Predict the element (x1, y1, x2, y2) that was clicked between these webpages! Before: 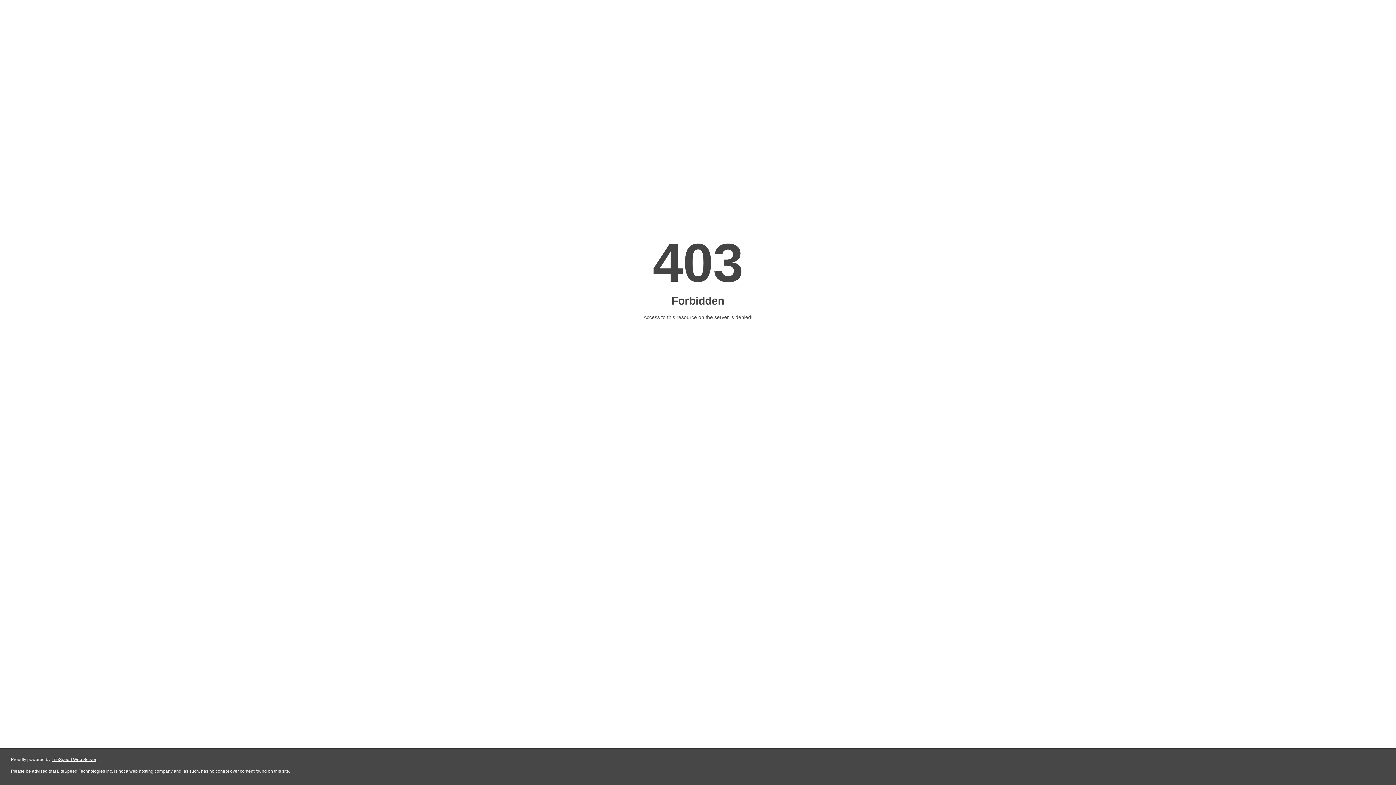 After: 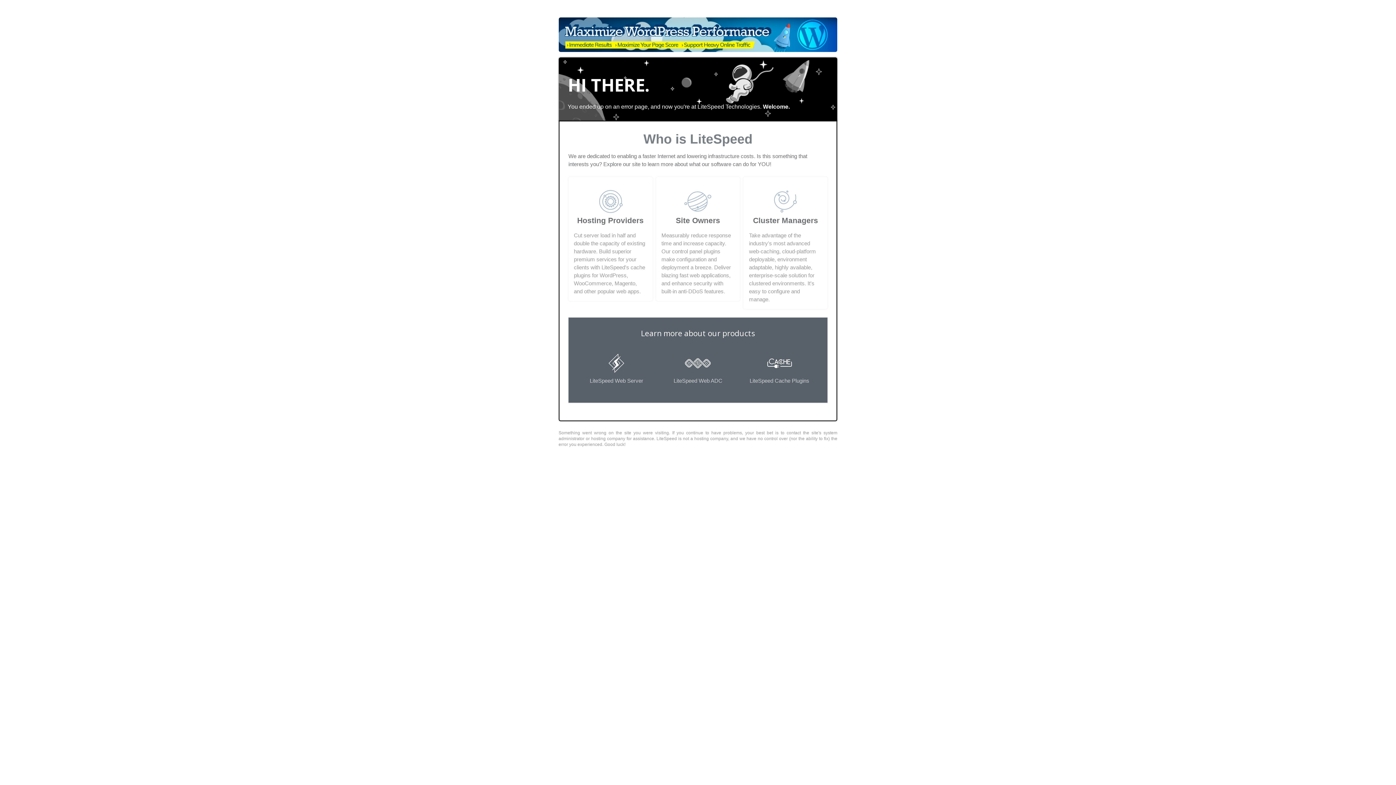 Action: label: LiteSpeed Web Server bbox: (51, 757, 96, 762)